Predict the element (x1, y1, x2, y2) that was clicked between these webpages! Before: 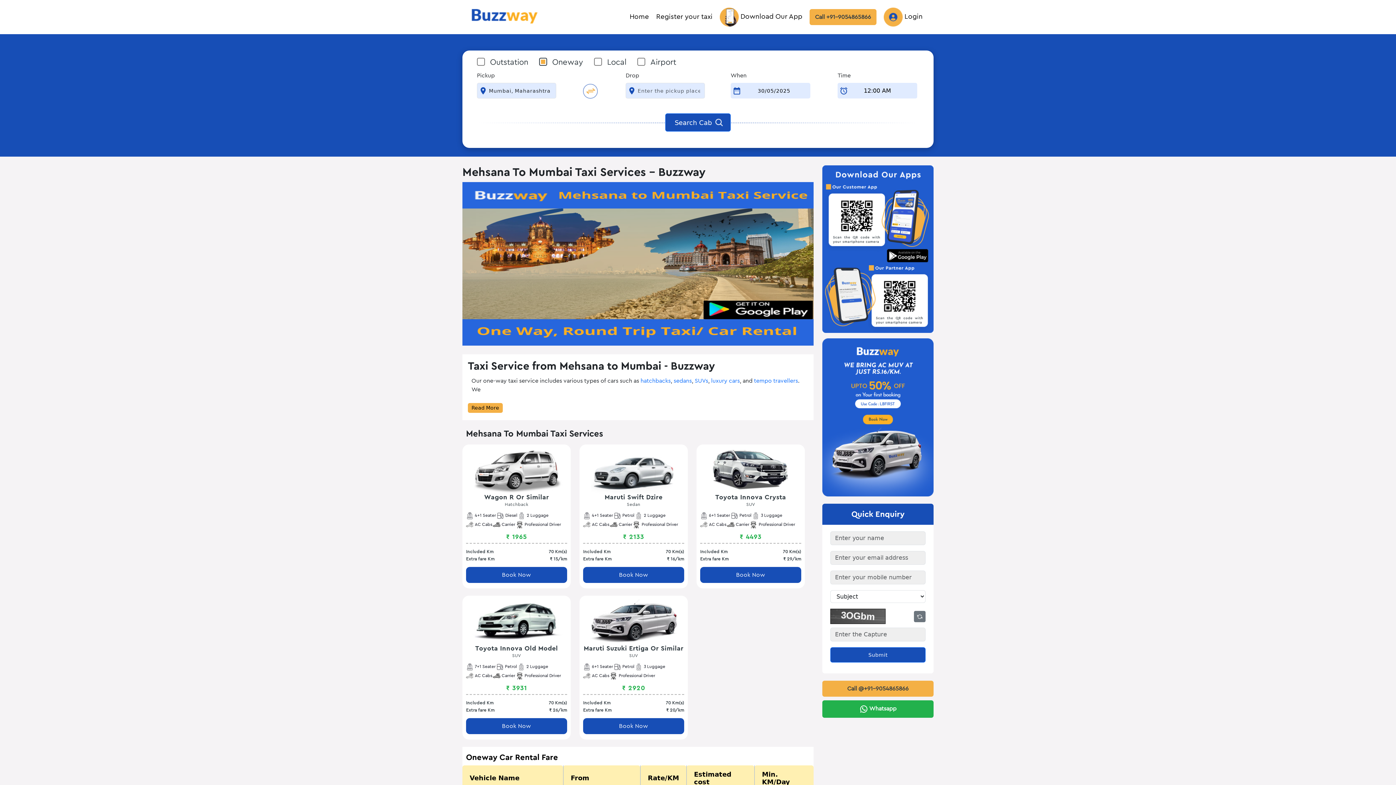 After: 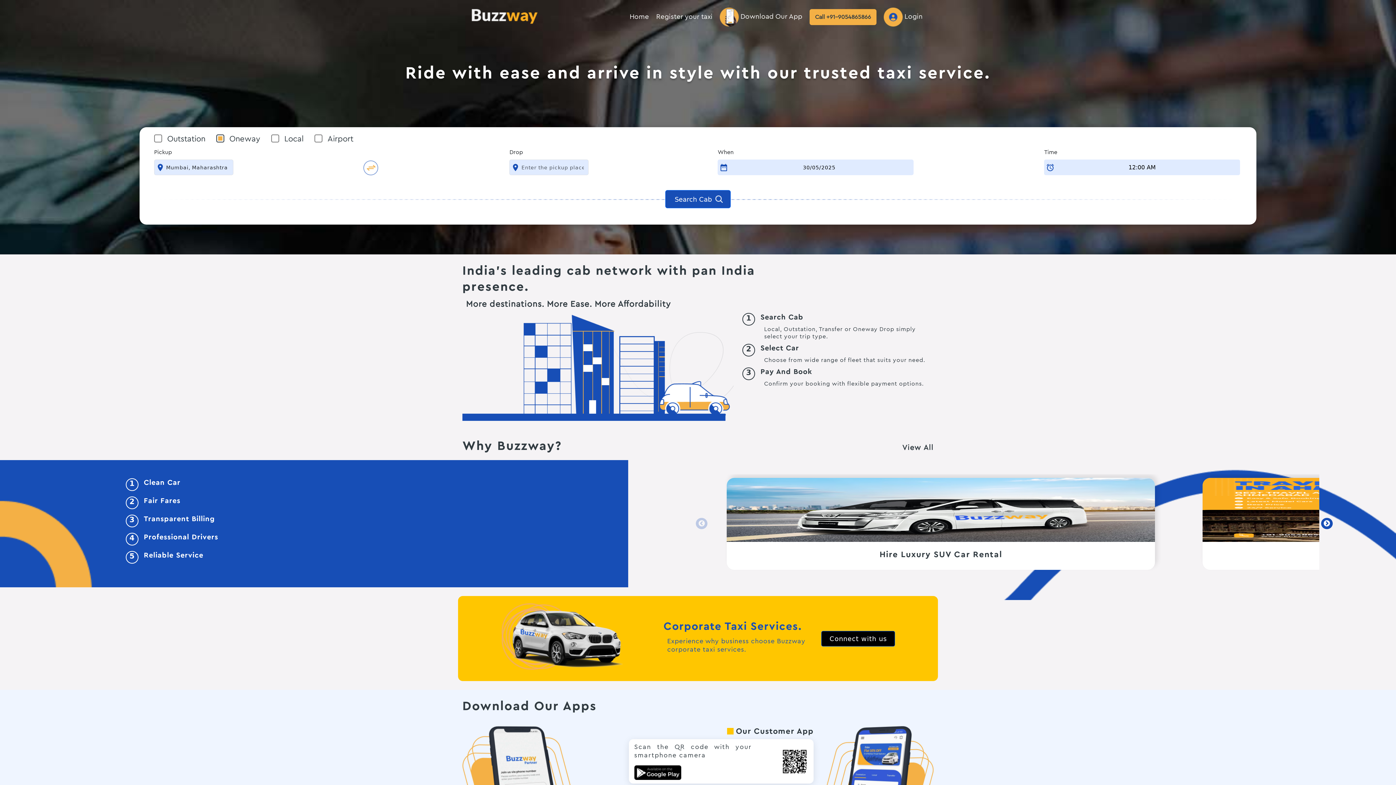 Action: bbox: (469, 6, 539, 28)